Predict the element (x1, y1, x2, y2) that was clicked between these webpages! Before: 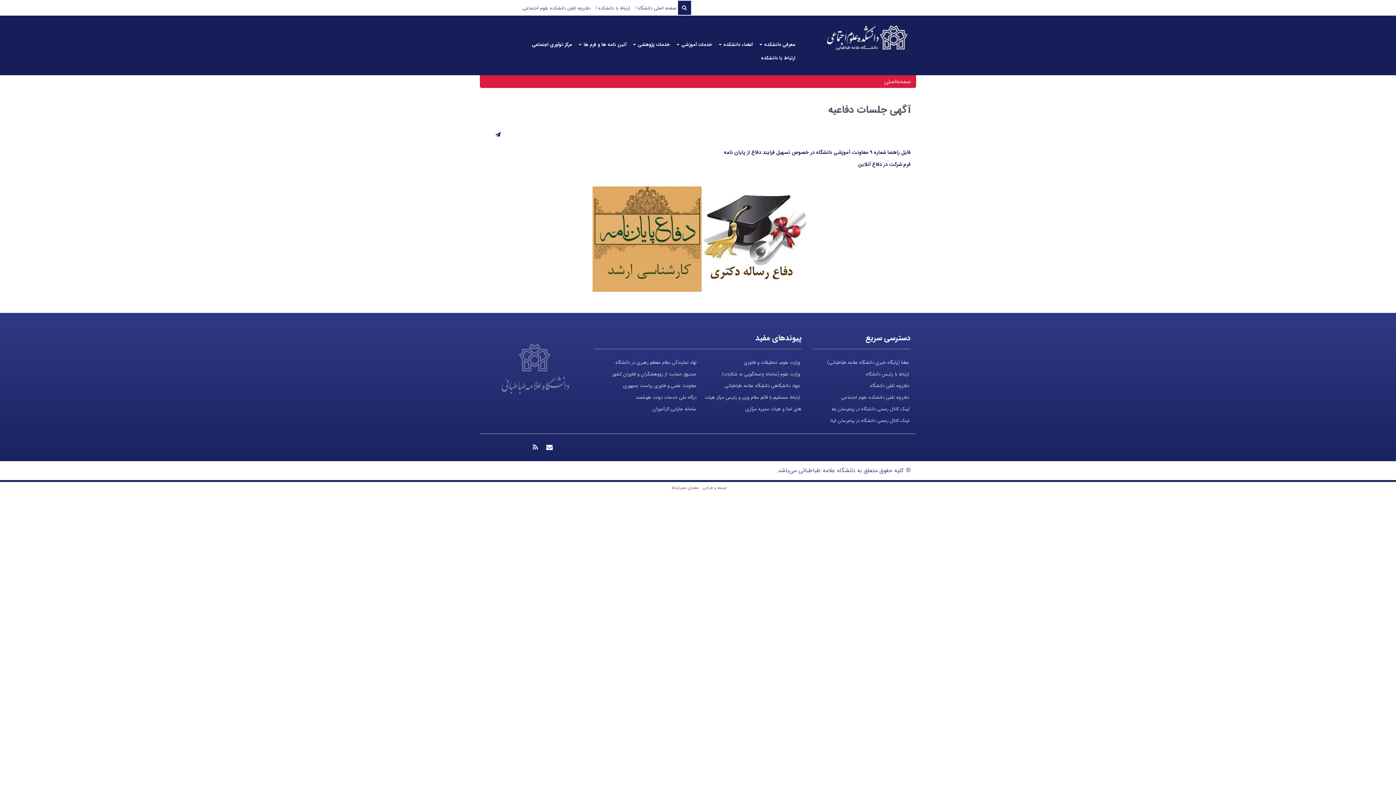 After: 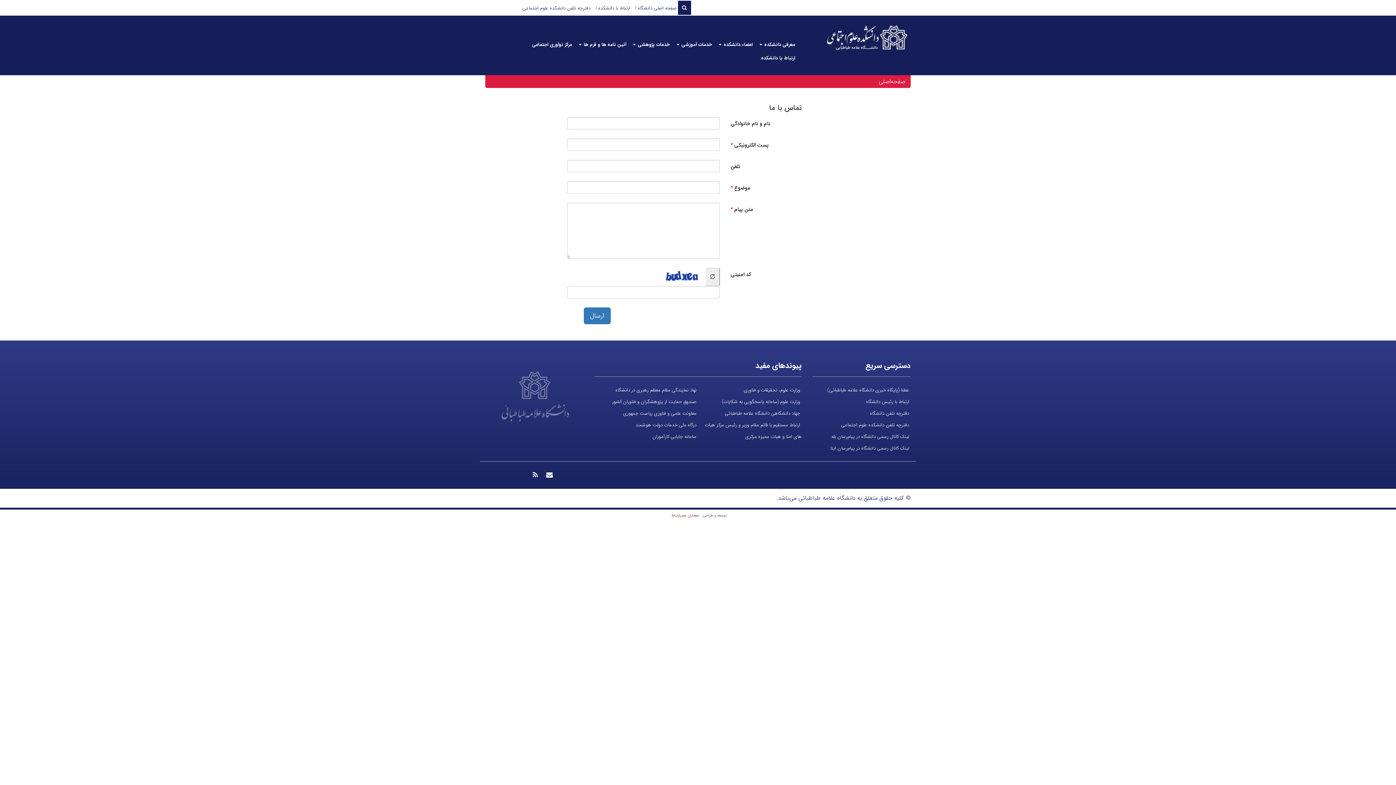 Action: bbox: (543, 442, 556, 454)